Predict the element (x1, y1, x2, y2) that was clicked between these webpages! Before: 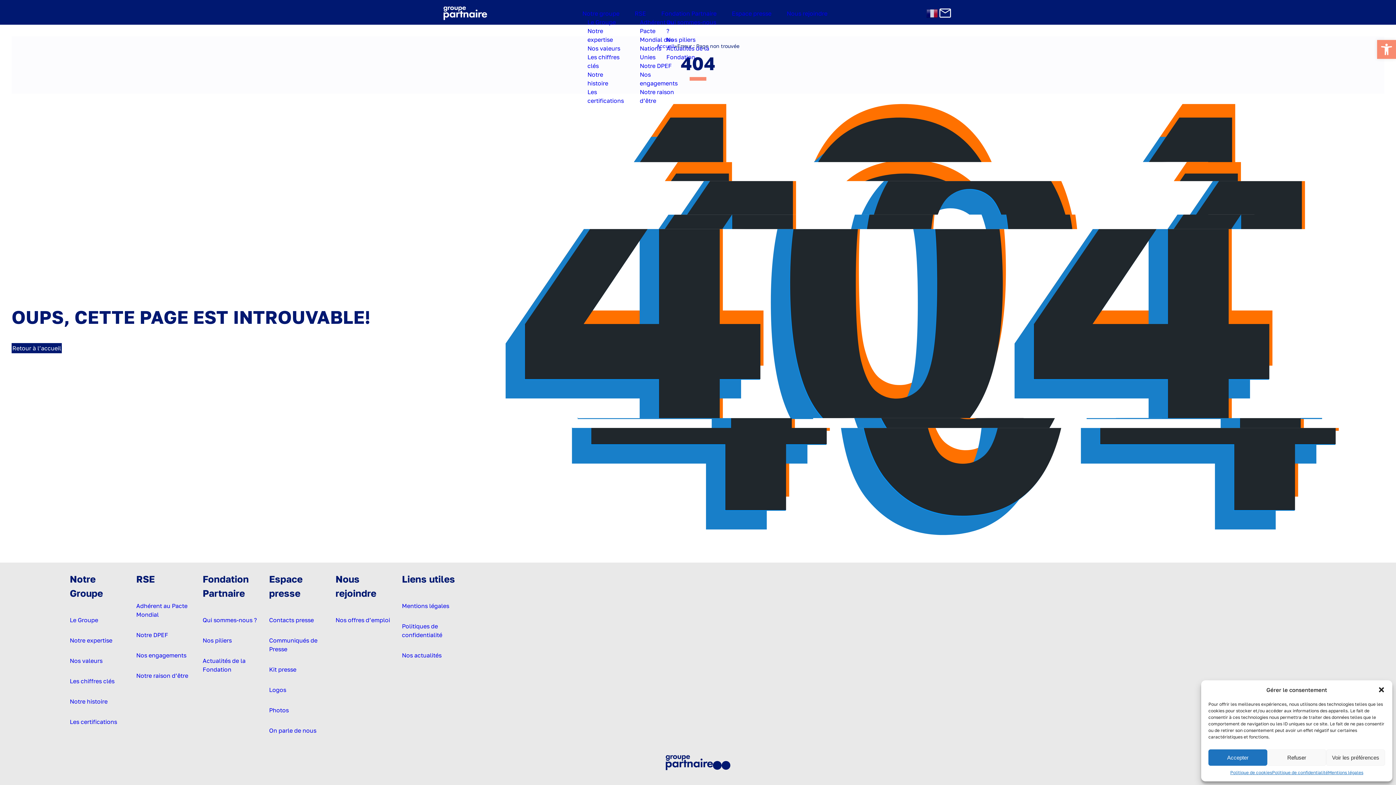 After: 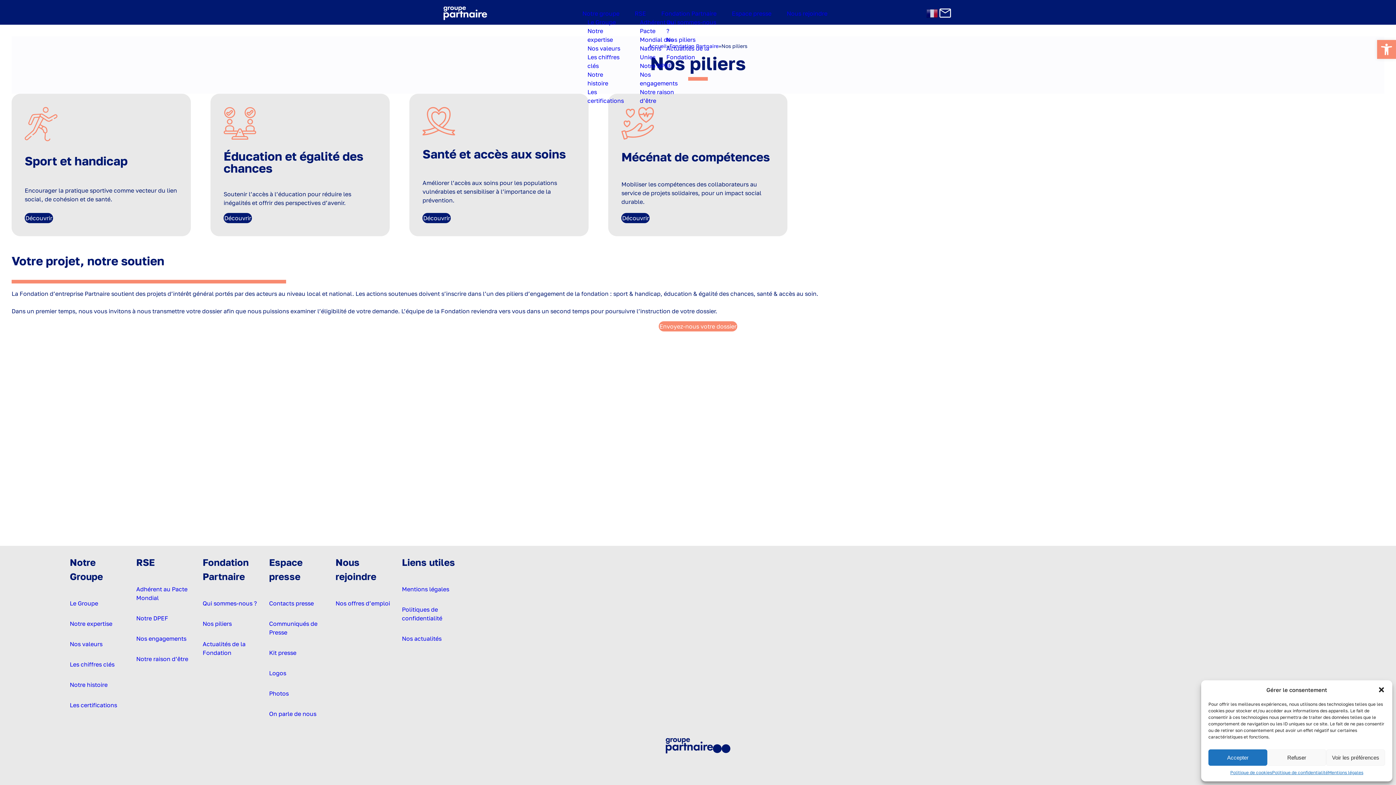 Action: bbox: (202, 637, 231, 644) label: Nos piliers